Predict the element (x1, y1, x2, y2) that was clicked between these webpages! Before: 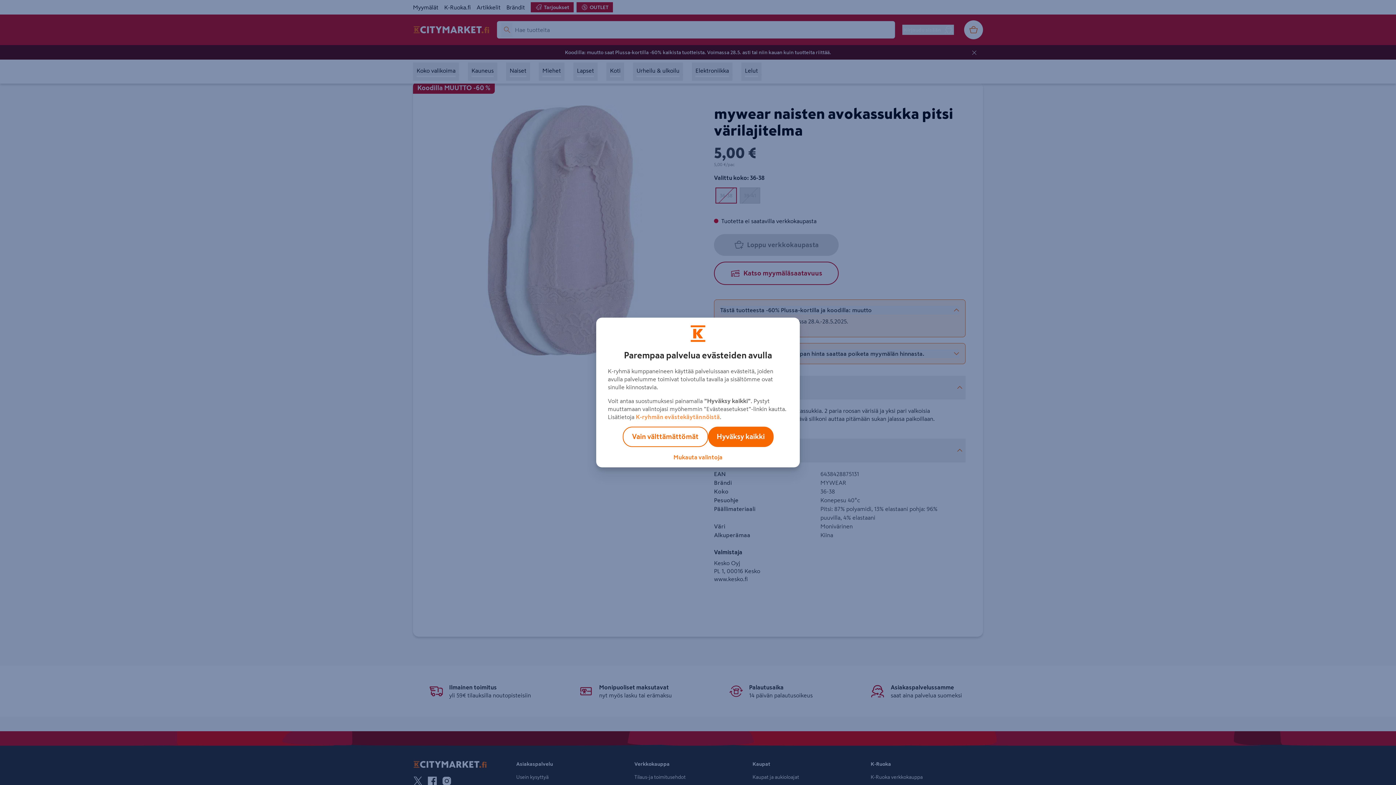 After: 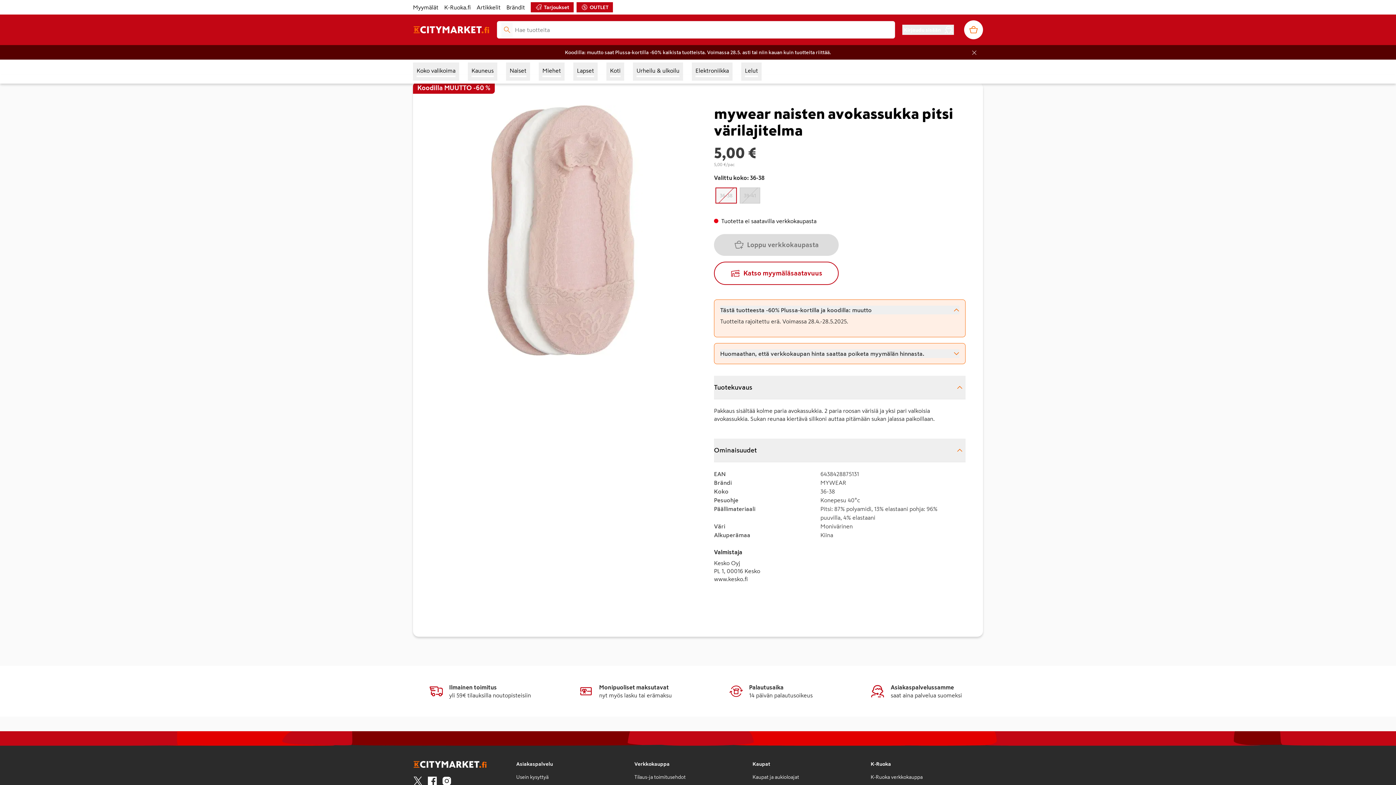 Action: bbox: (622, 426, 708, 447) label: Vain välttämättömät